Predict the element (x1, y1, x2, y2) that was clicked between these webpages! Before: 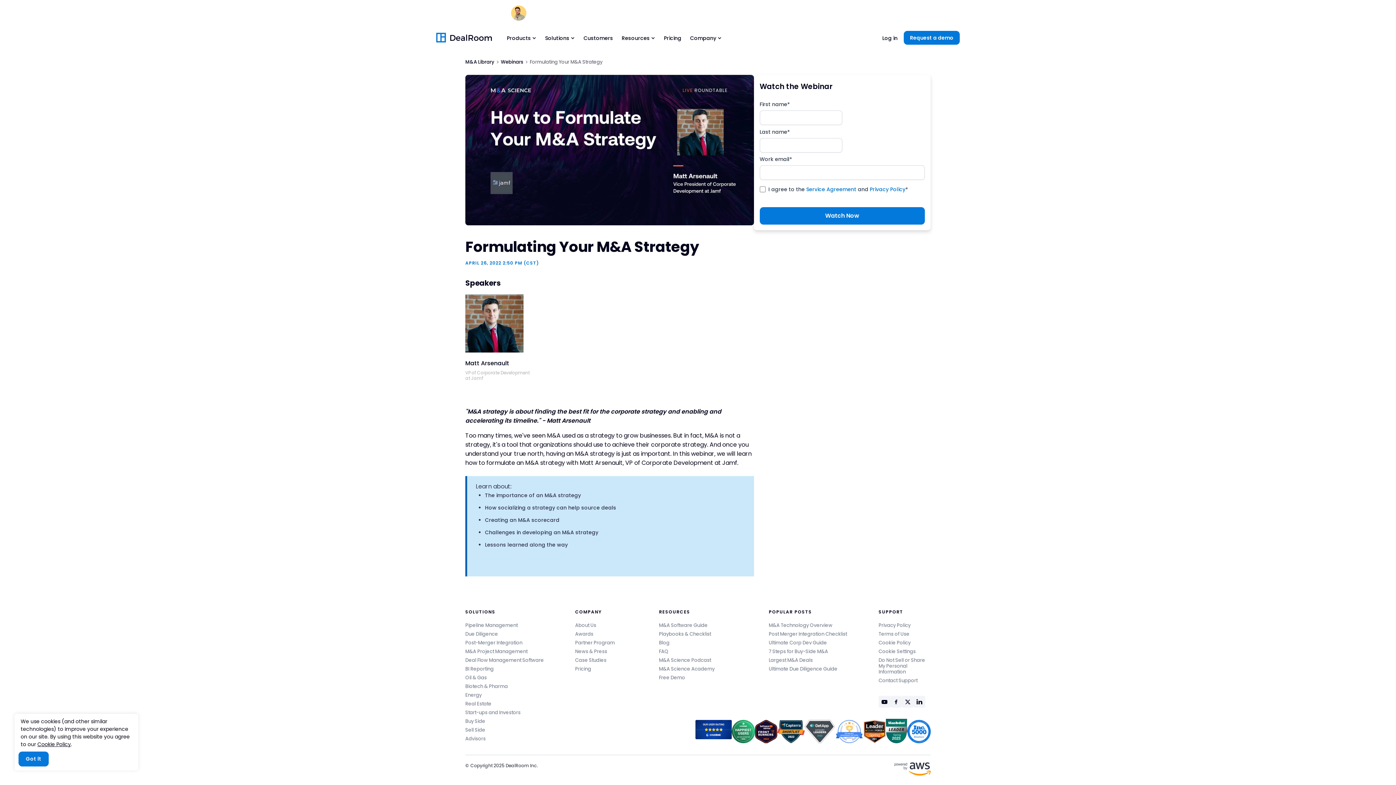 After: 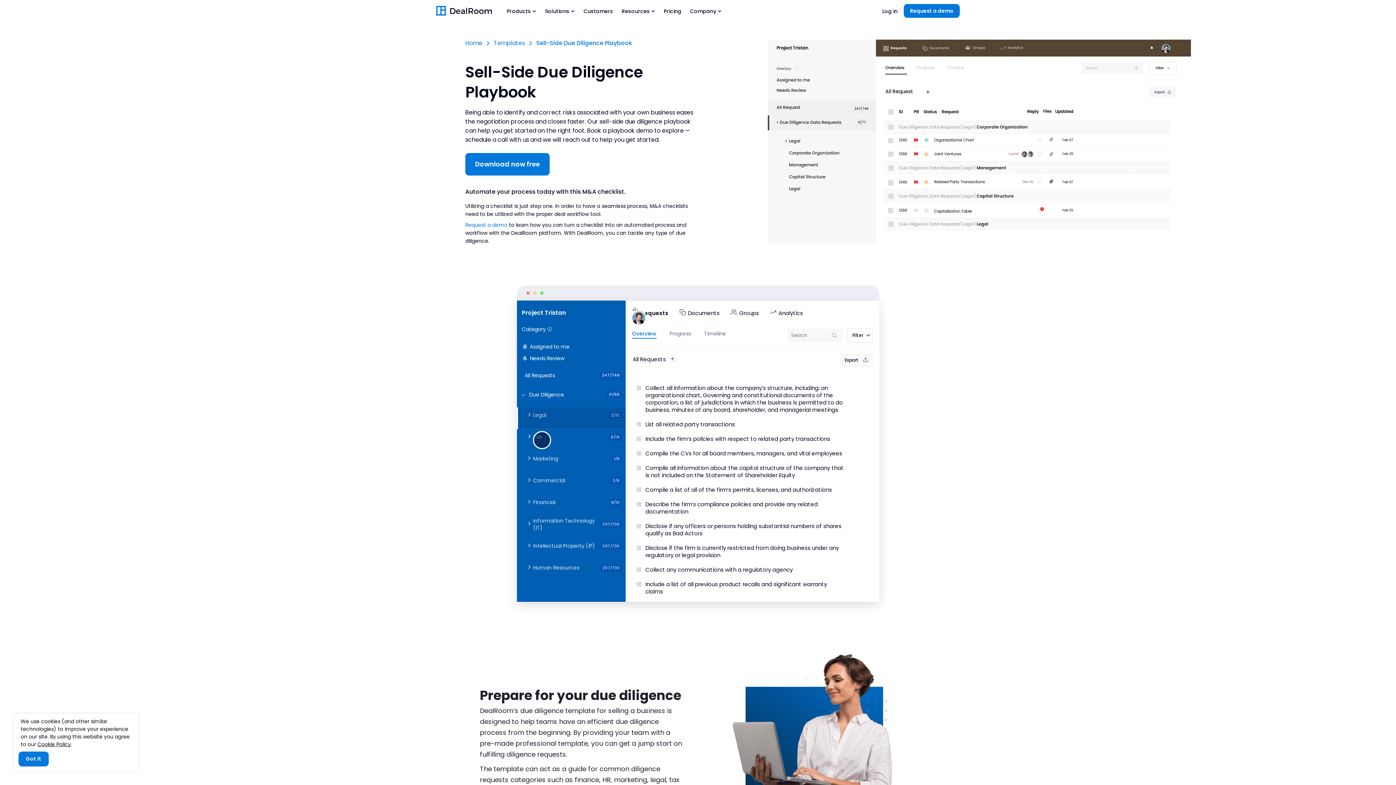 Action: label: Sell Side bbox: (465, 726, 485, 735)